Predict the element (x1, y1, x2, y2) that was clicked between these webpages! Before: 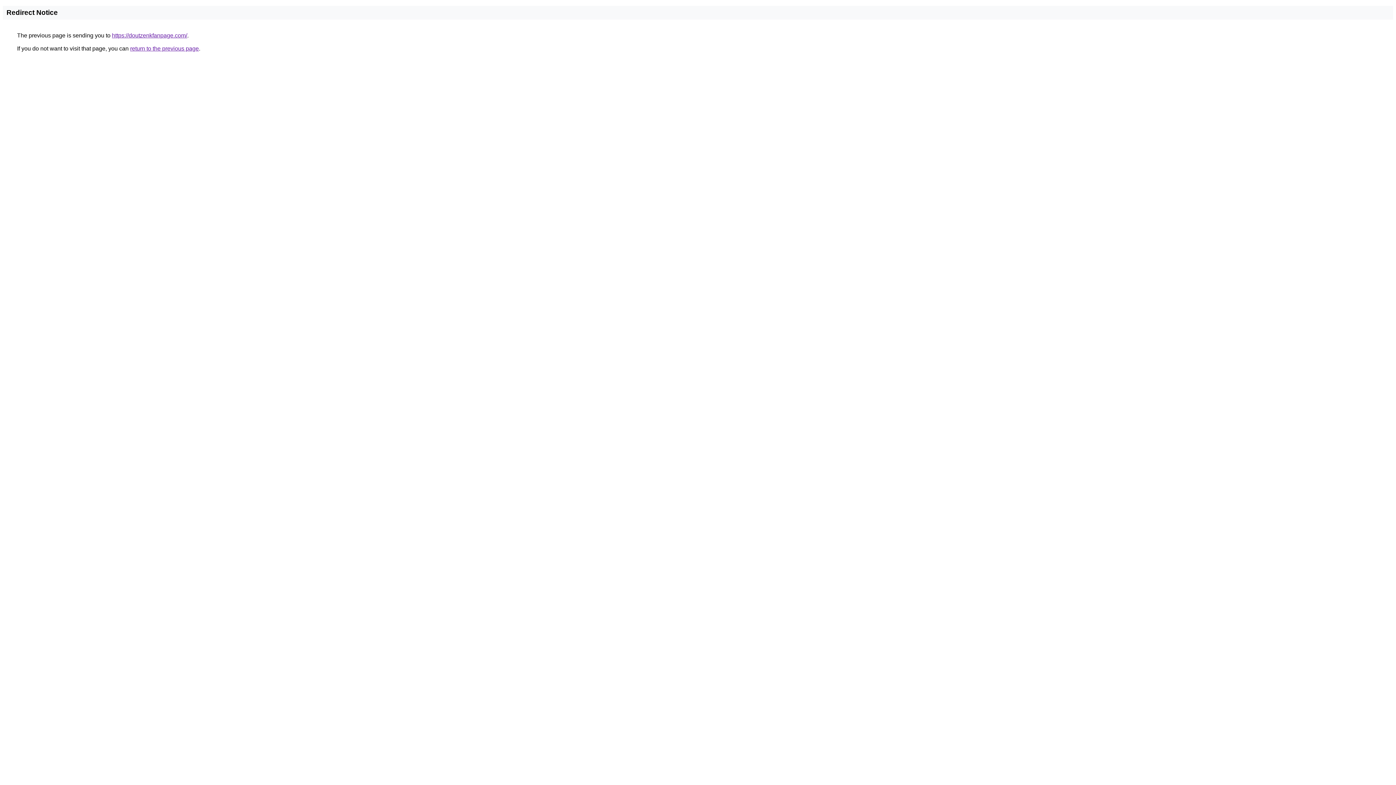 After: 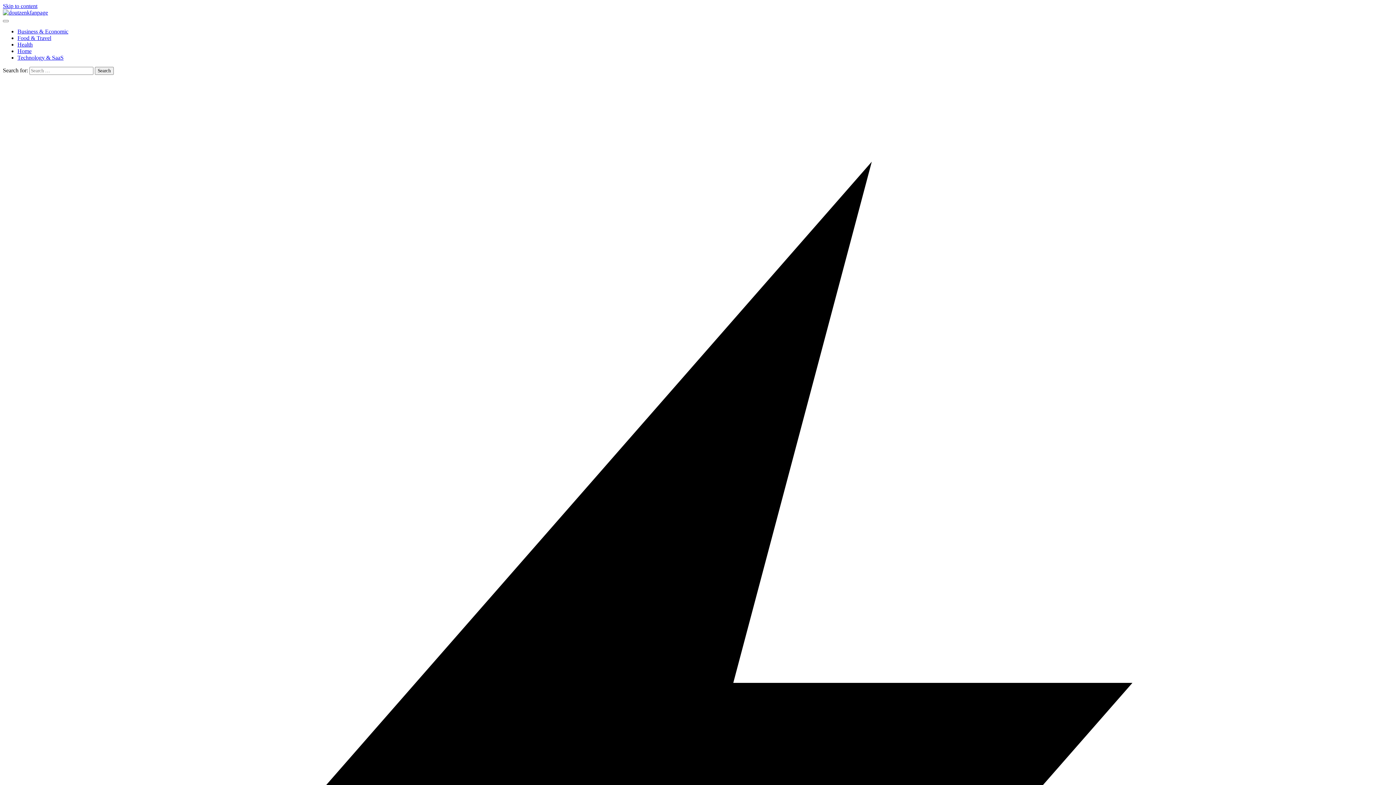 Action: label: https://doutzenkfanpage.com/ bbox: (112, 32, 187, 38)